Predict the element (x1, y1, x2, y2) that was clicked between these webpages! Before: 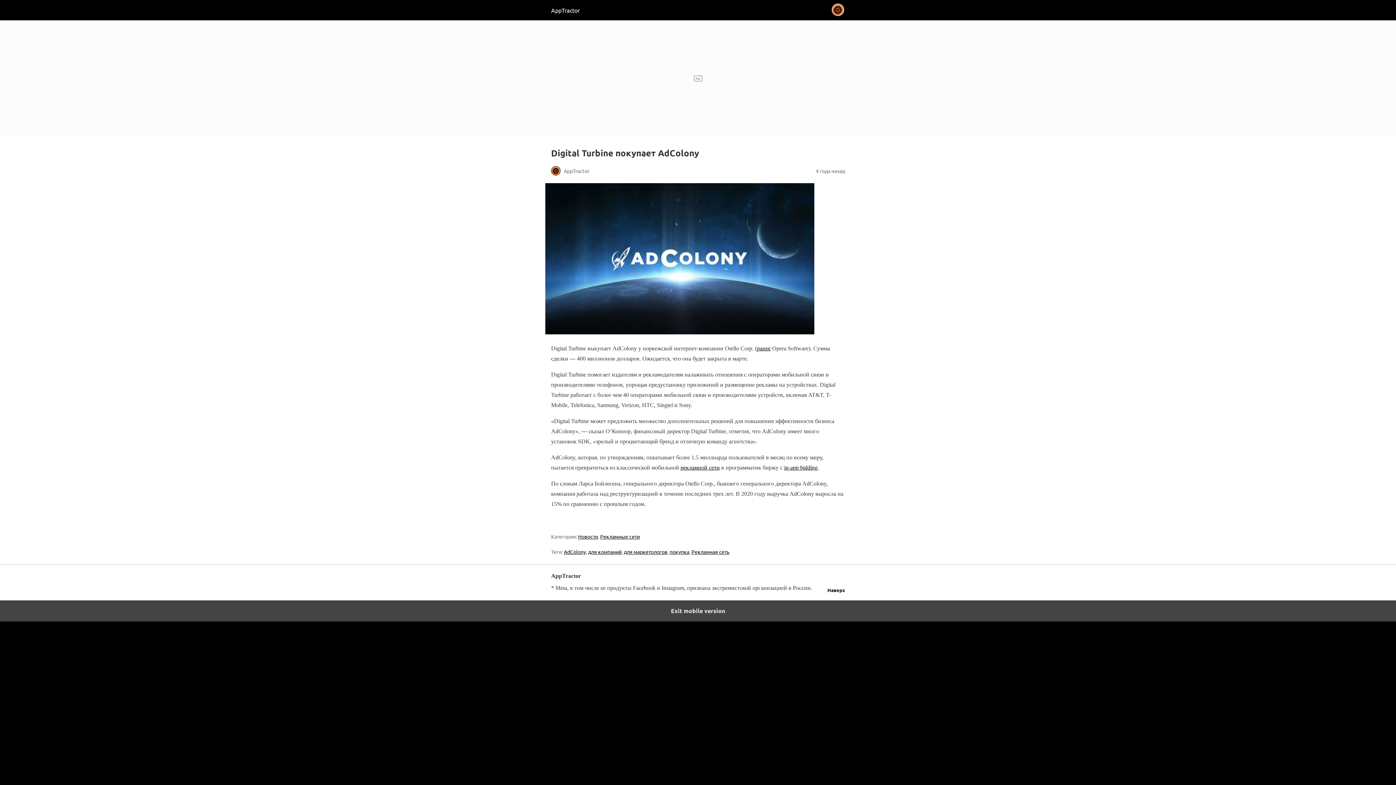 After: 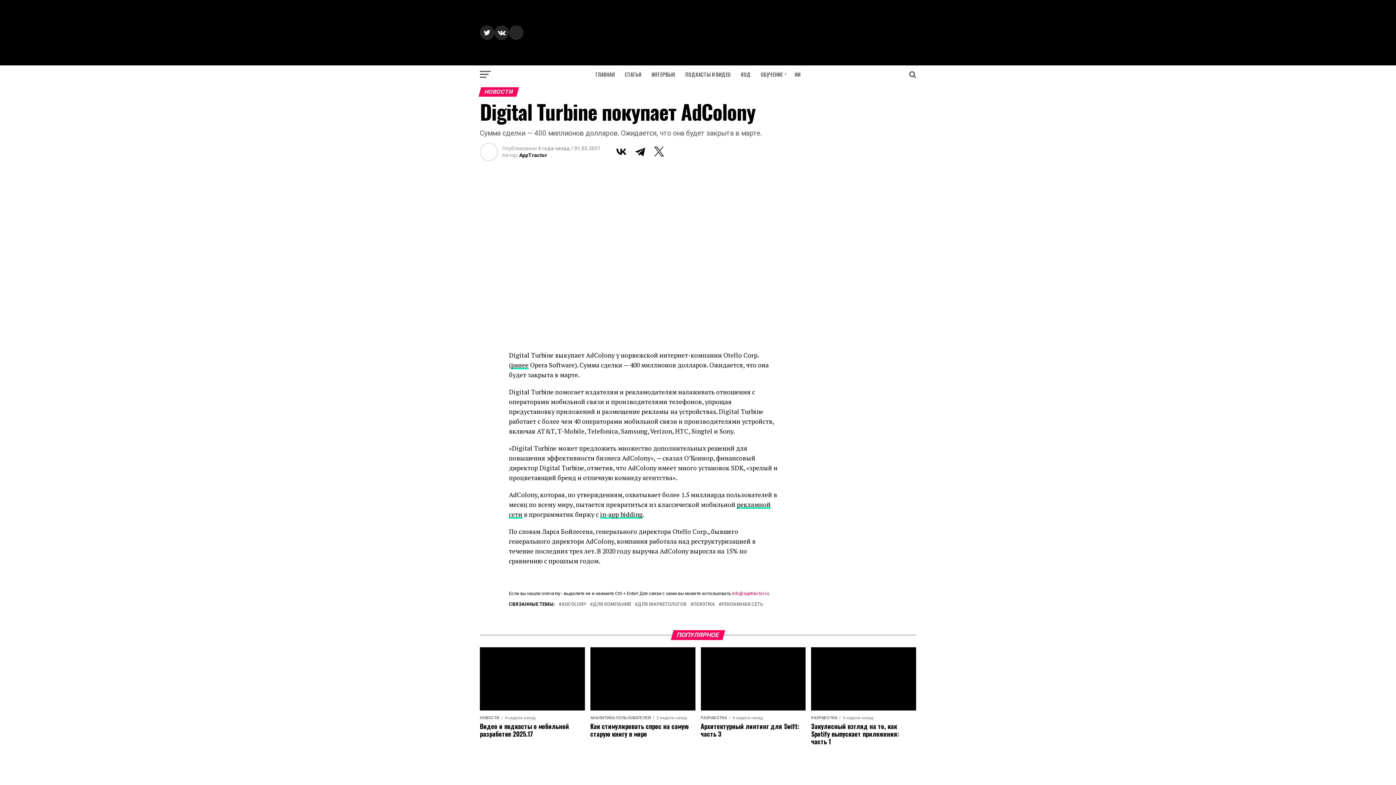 Action: label: Exit mobile version bbox: (0, 600, 1396, 621)